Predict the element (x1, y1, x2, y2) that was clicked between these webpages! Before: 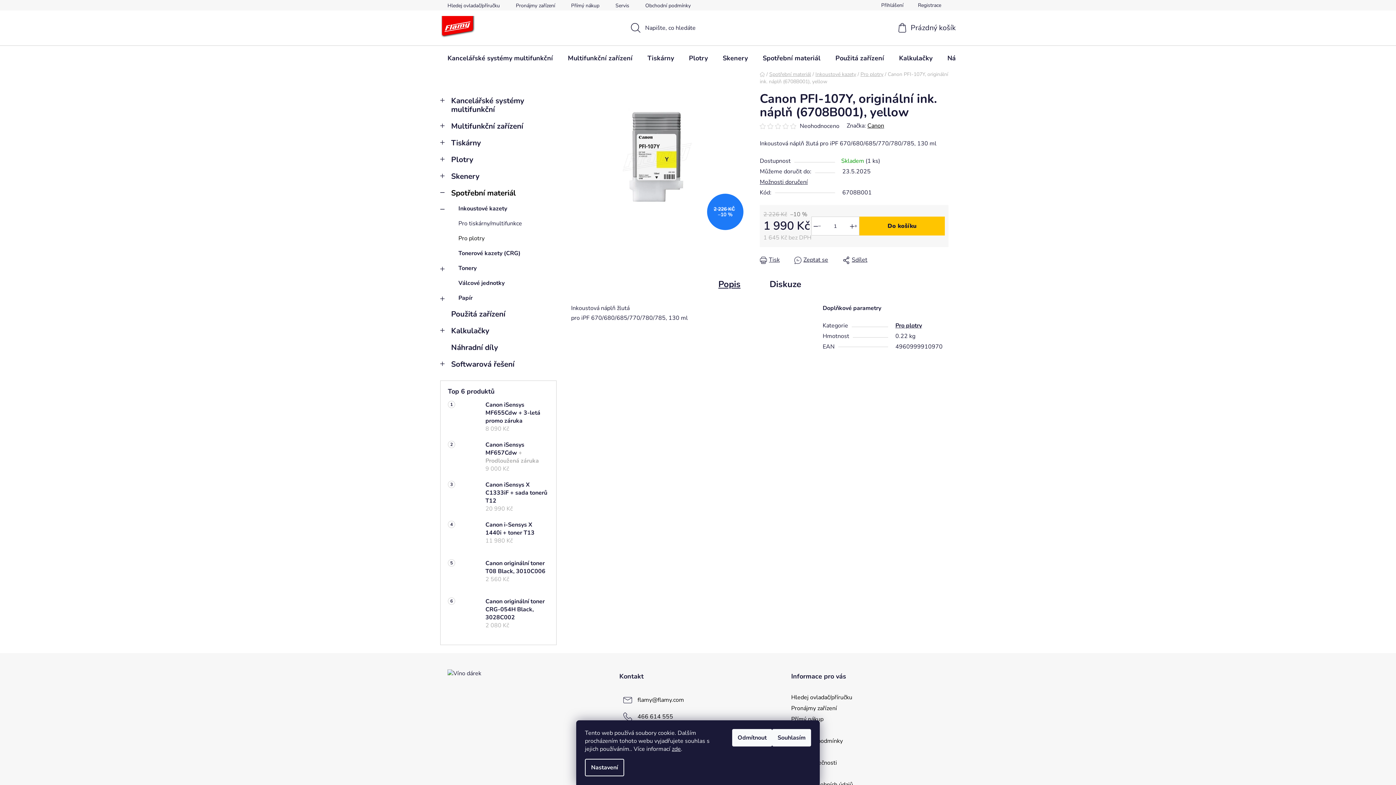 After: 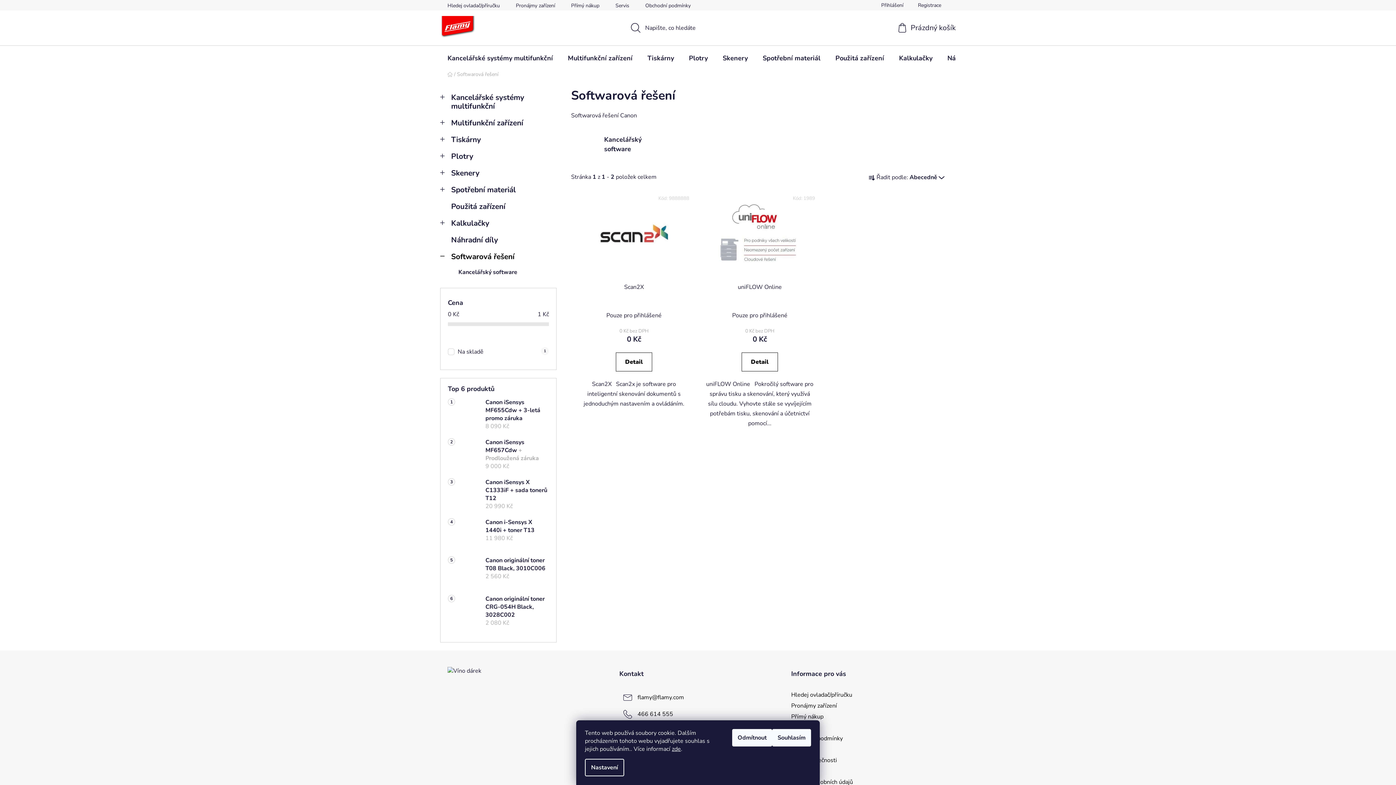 Action: bbox: (440, 356, 556, 372) label: Softwarová řešení
 